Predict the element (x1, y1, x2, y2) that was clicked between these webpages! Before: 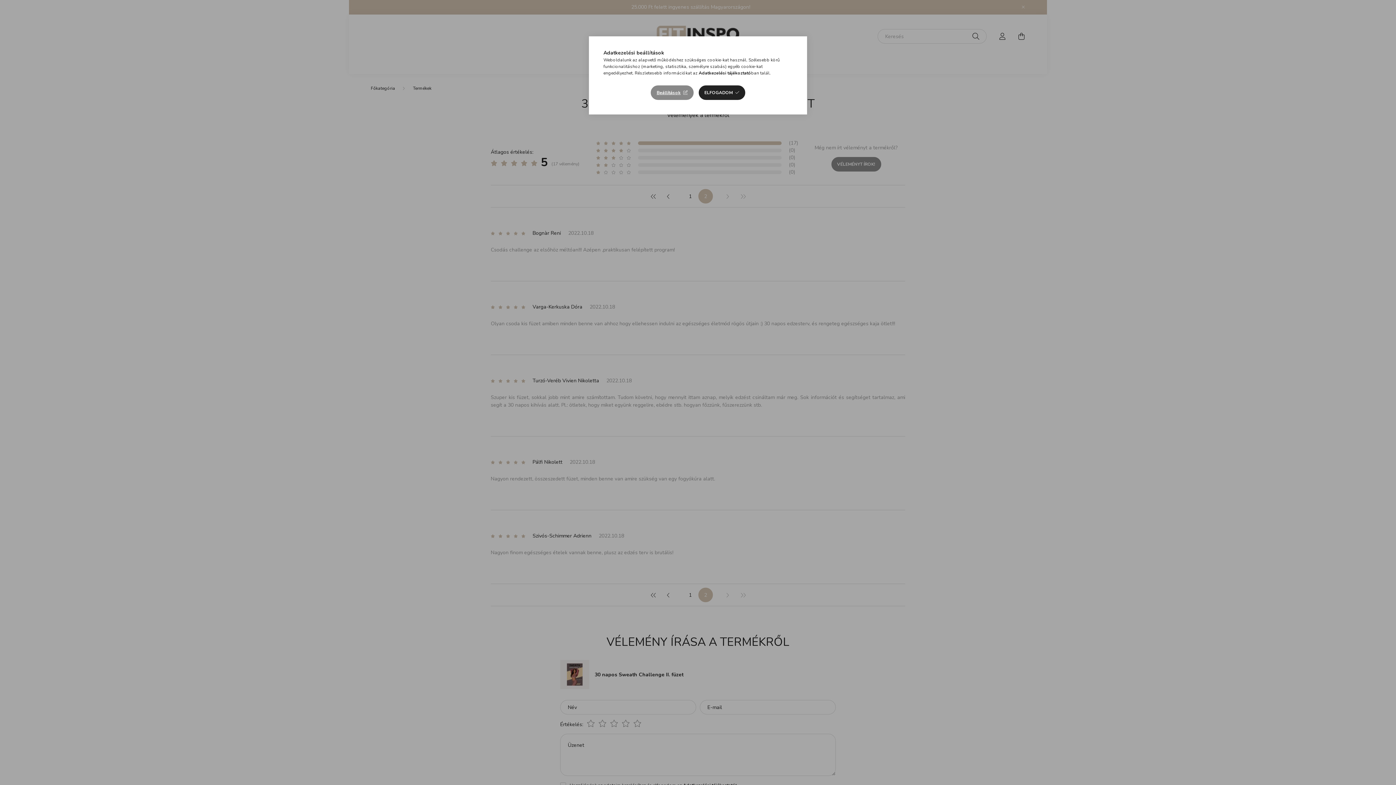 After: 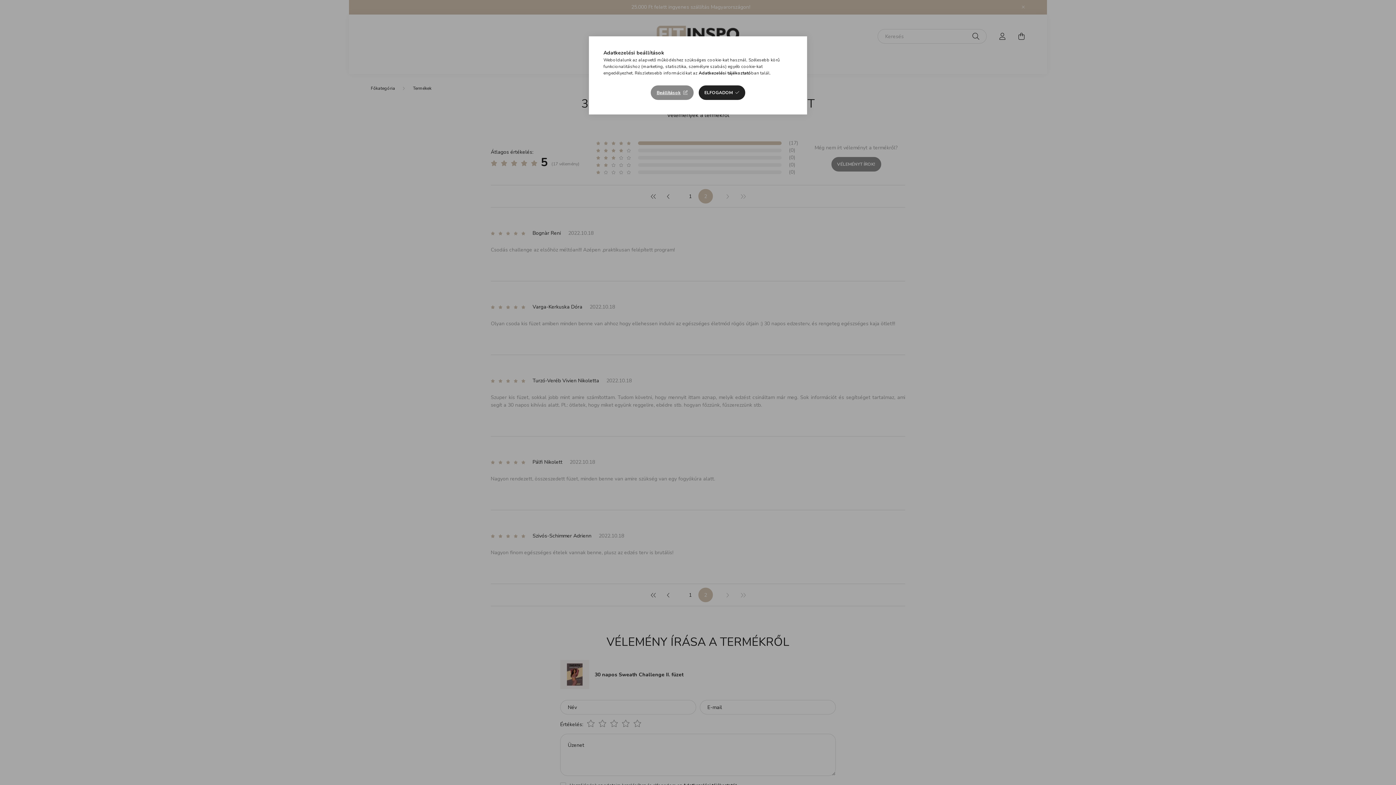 Action: label: Adatkezelési tájékoztató bbox: (698, 70, 751, 76)